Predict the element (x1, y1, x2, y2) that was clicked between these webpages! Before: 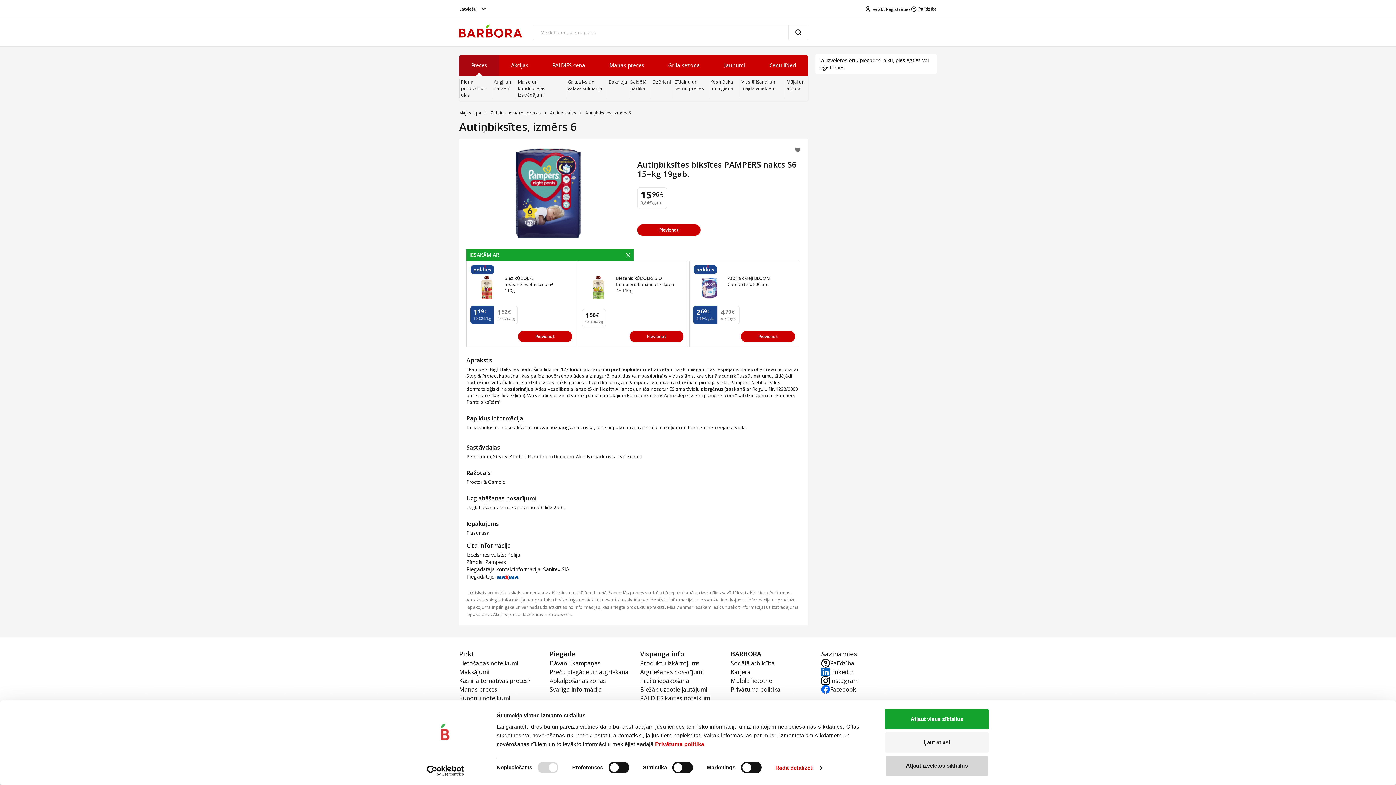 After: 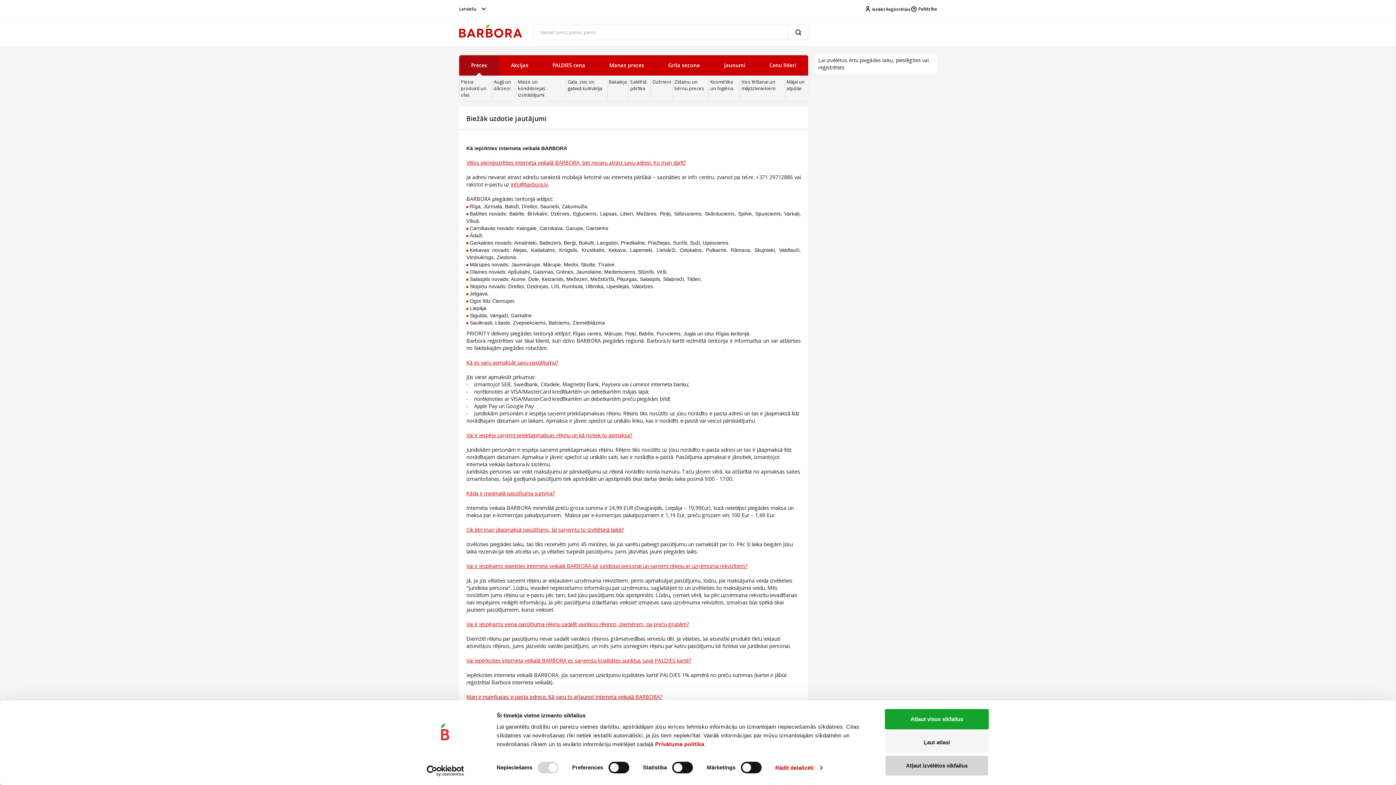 Action: bbox: (640, 685, 719, 694) label: Biežāk uzdotie jautājumi